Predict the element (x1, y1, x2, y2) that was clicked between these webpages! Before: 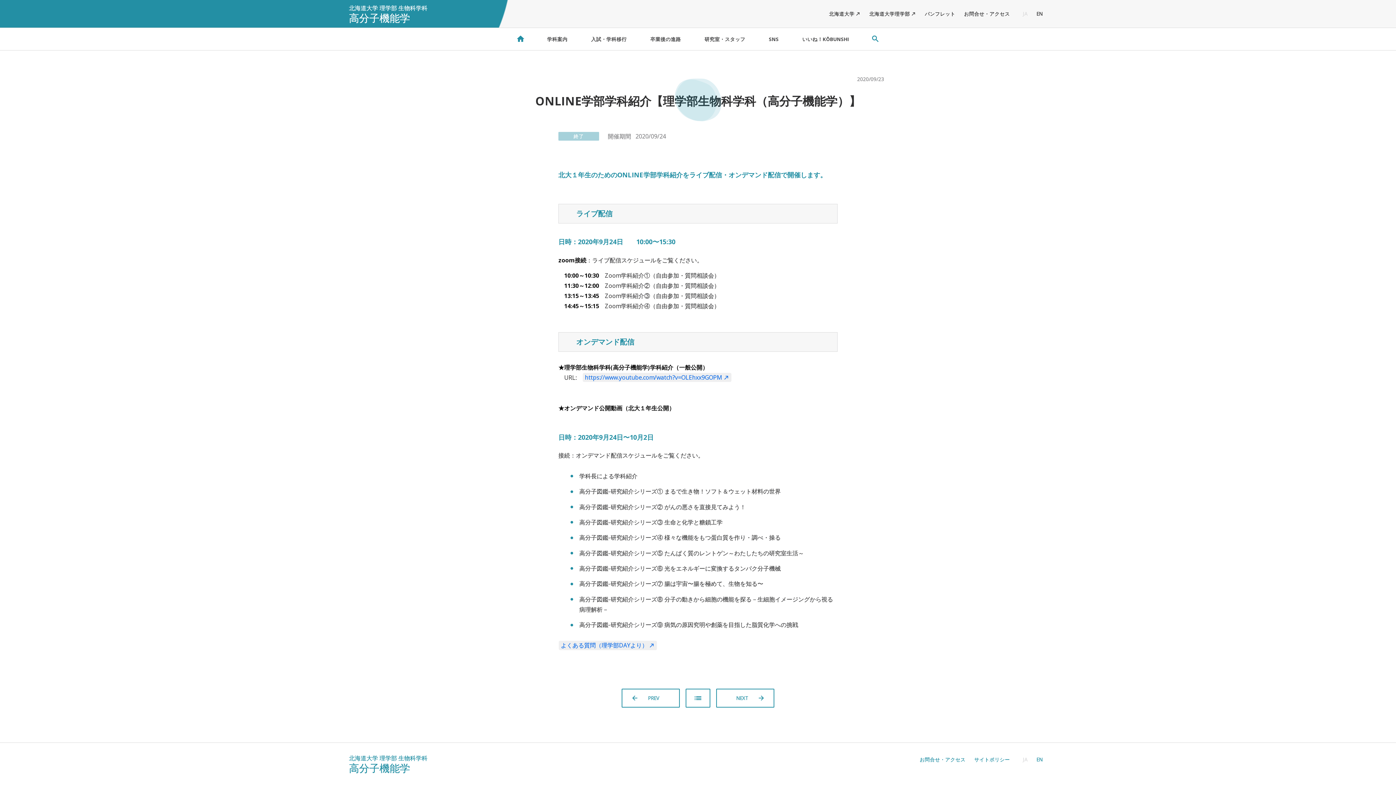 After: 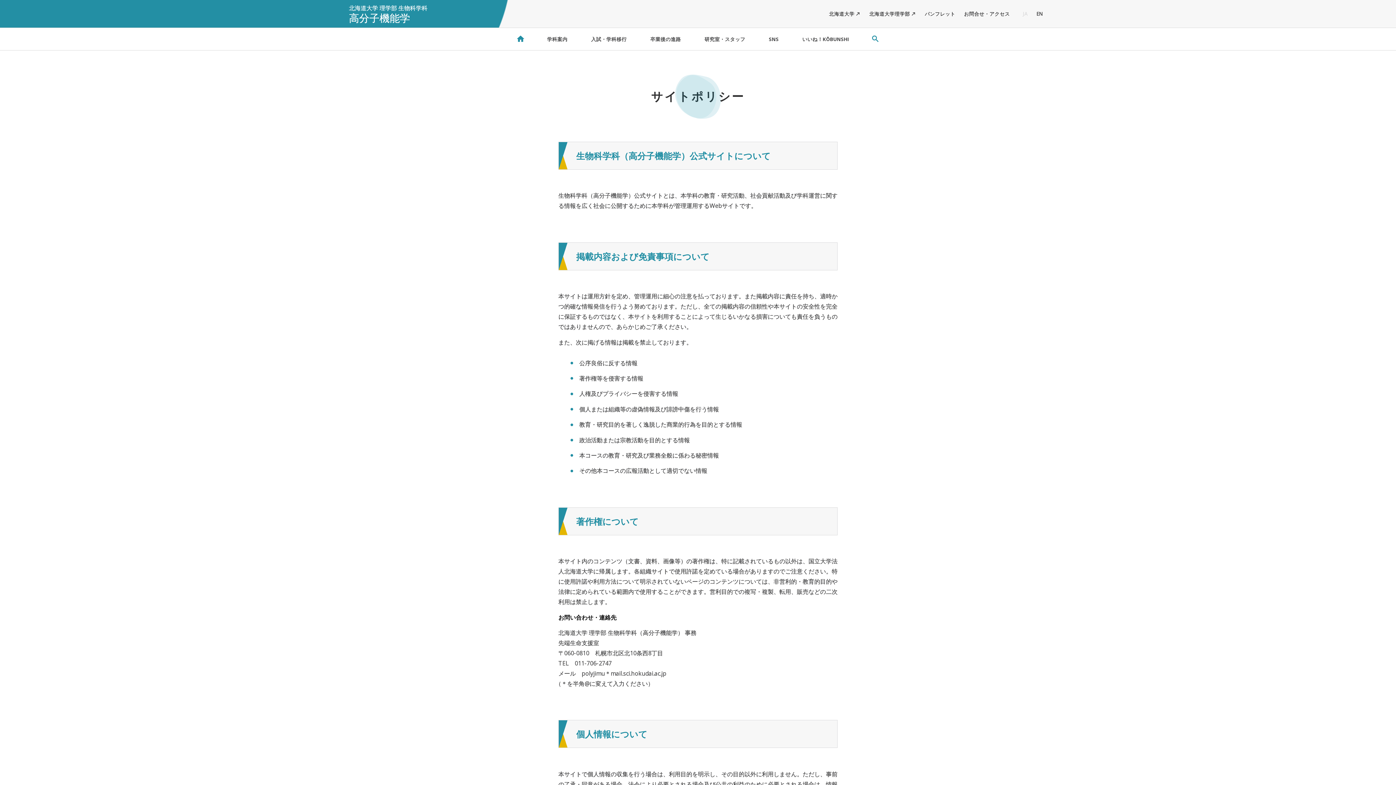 Action: bbox: (970, 754, 1014, 764) label: サイトポリシー